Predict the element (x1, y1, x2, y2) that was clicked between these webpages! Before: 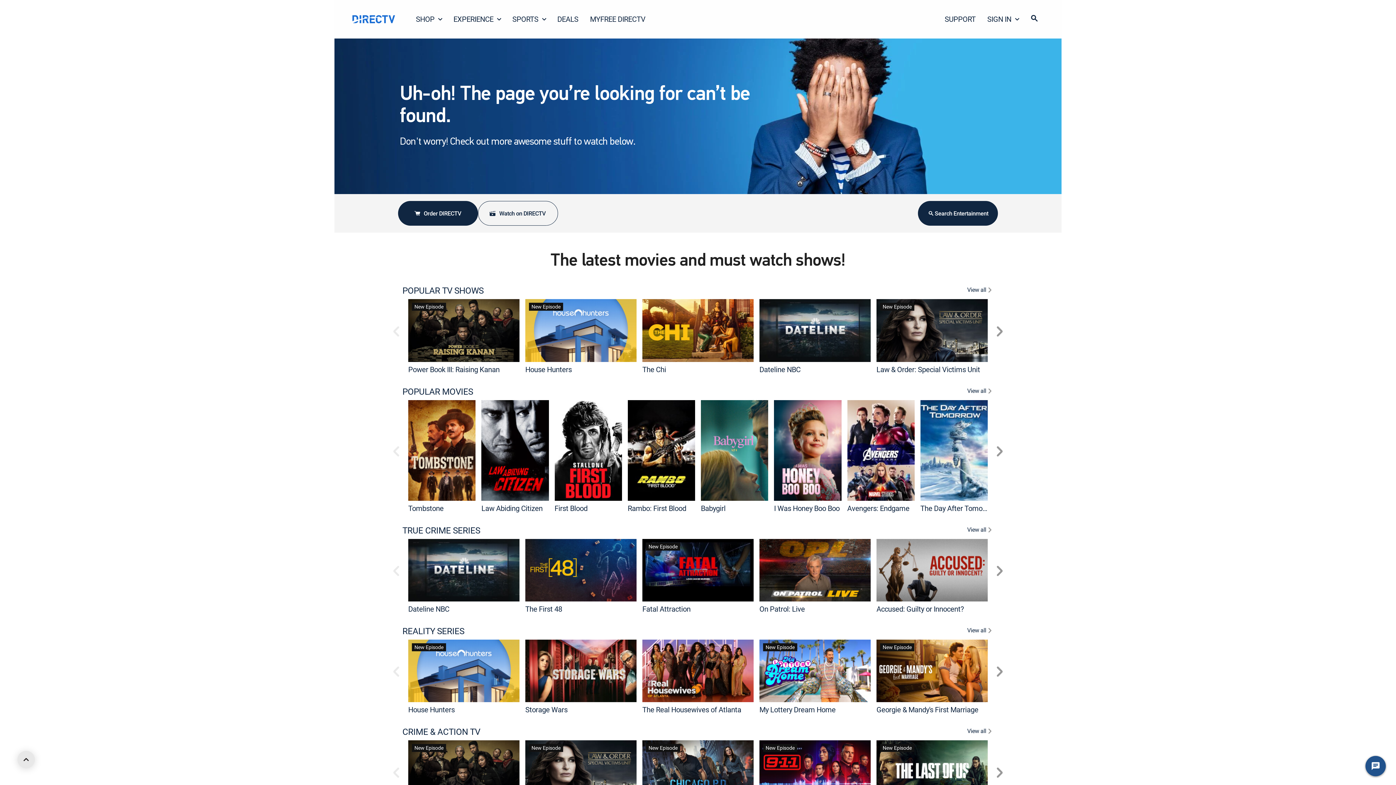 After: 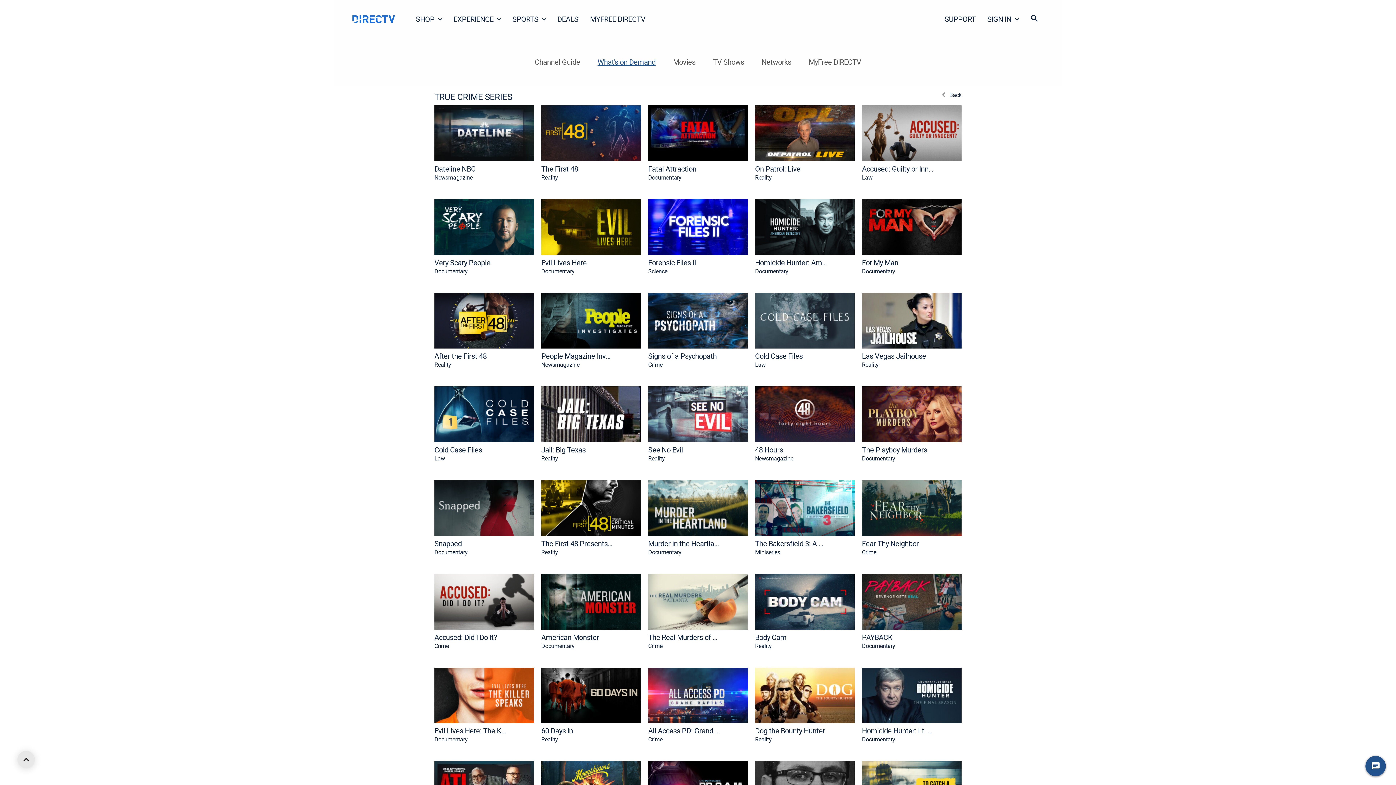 Action: bbox: (967, 525, 993, 536) label: View All